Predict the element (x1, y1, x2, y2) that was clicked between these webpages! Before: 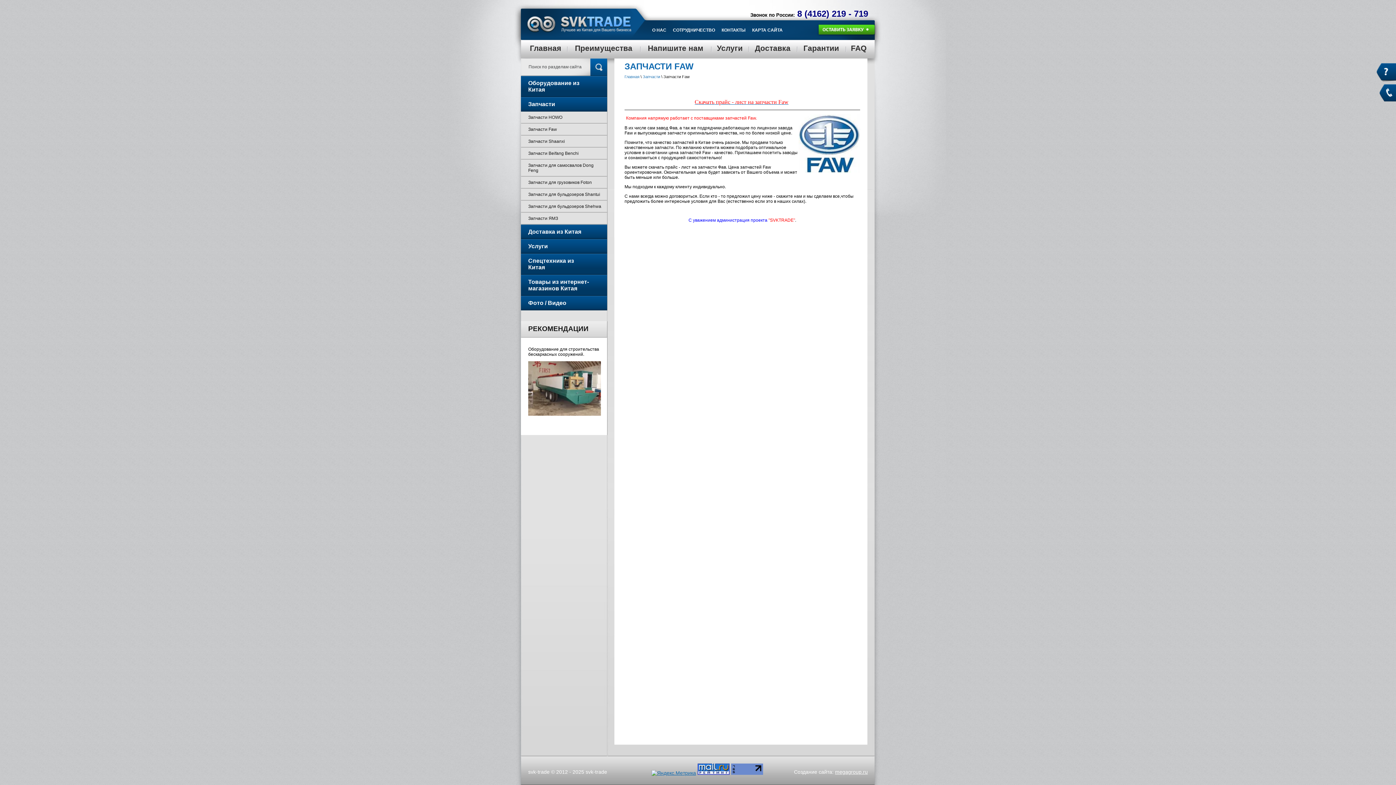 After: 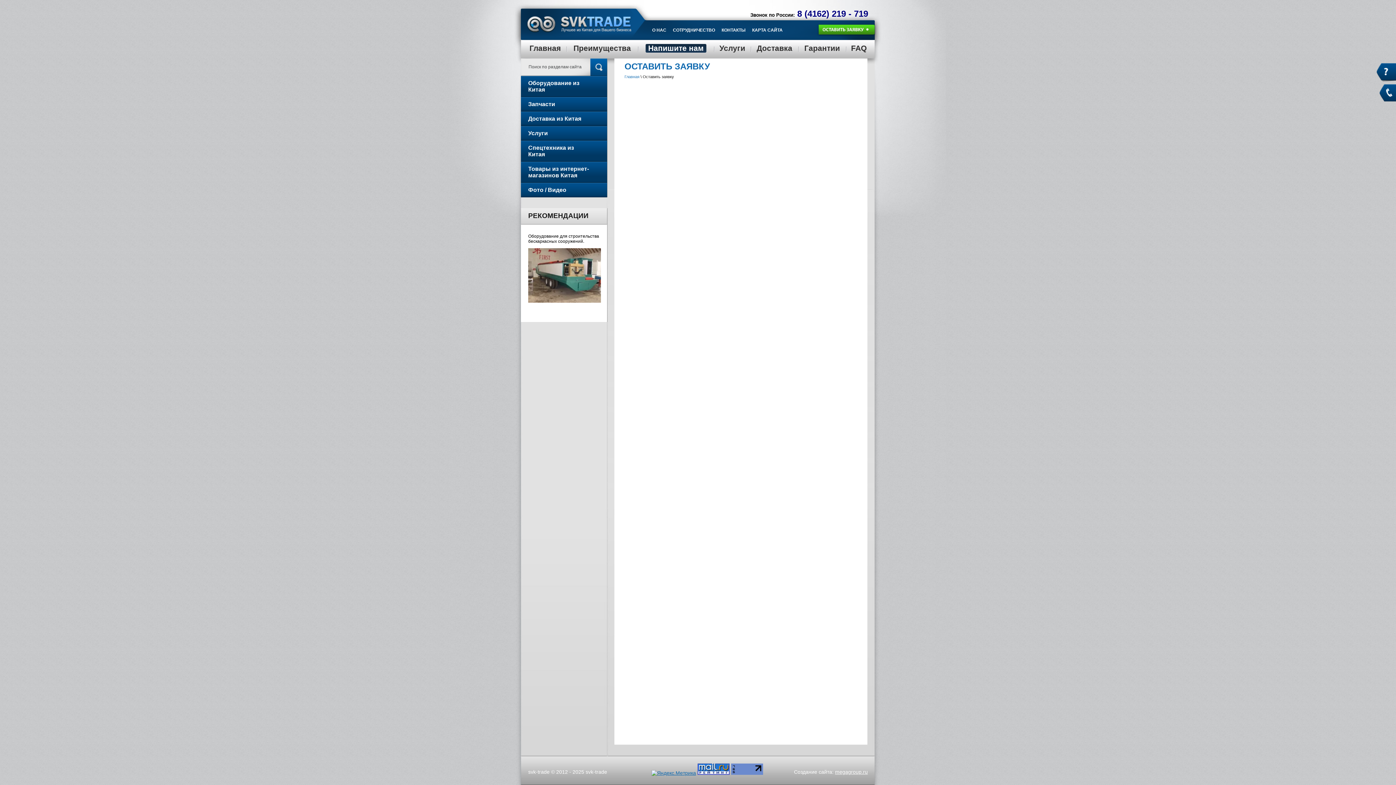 Action: bbox: (817, 32, 876, 37)